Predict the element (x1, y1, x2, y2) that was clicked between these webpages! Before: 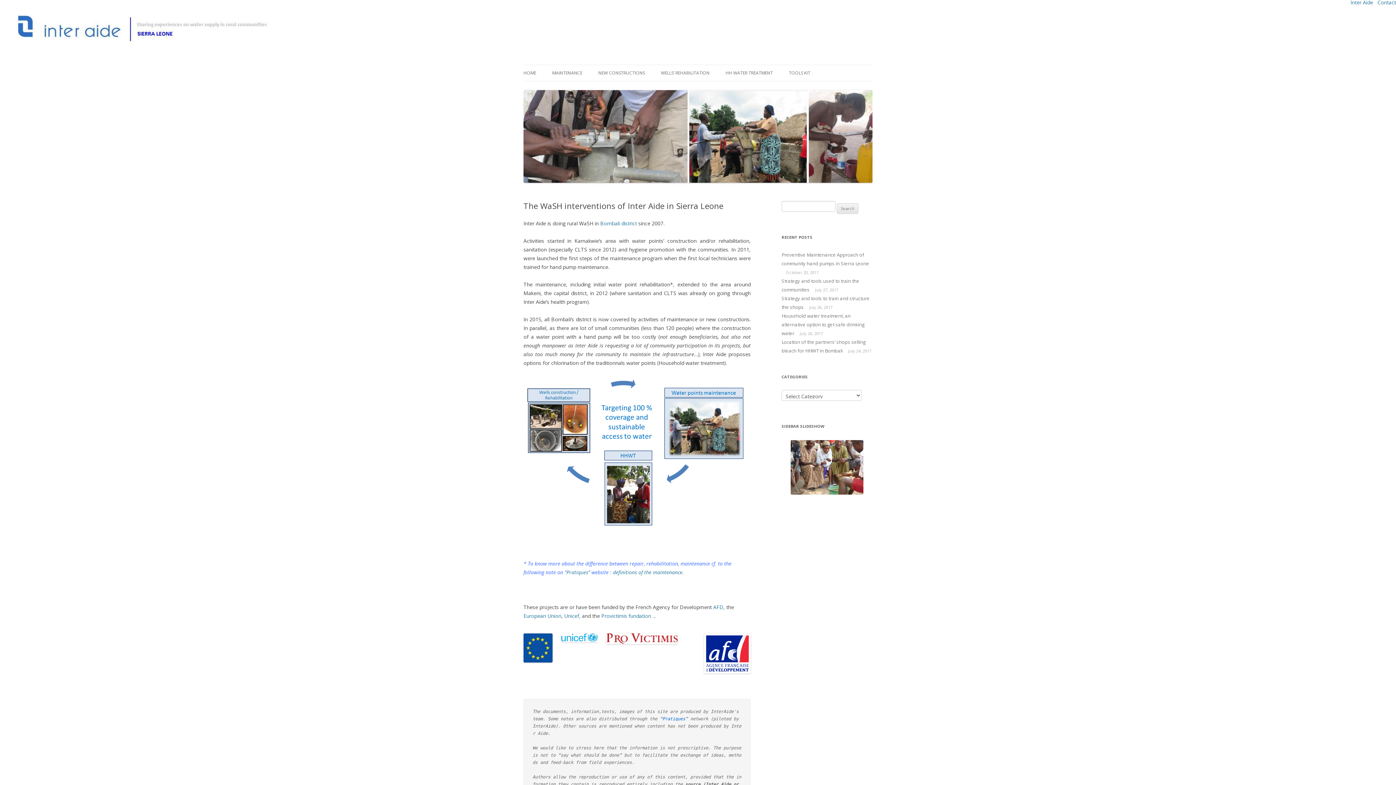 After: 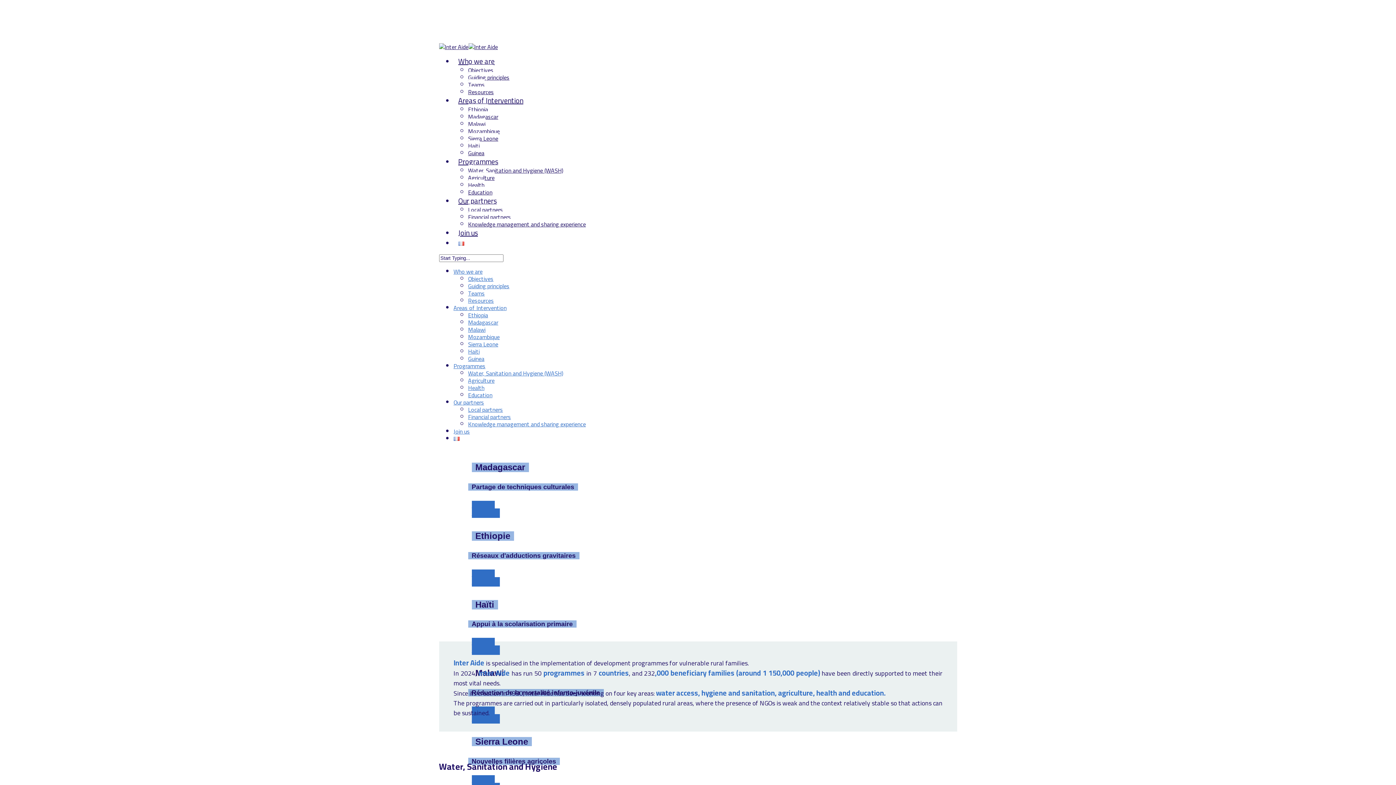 Action: bbox: (1350, -1, 1373, 5) label: Inter Aide